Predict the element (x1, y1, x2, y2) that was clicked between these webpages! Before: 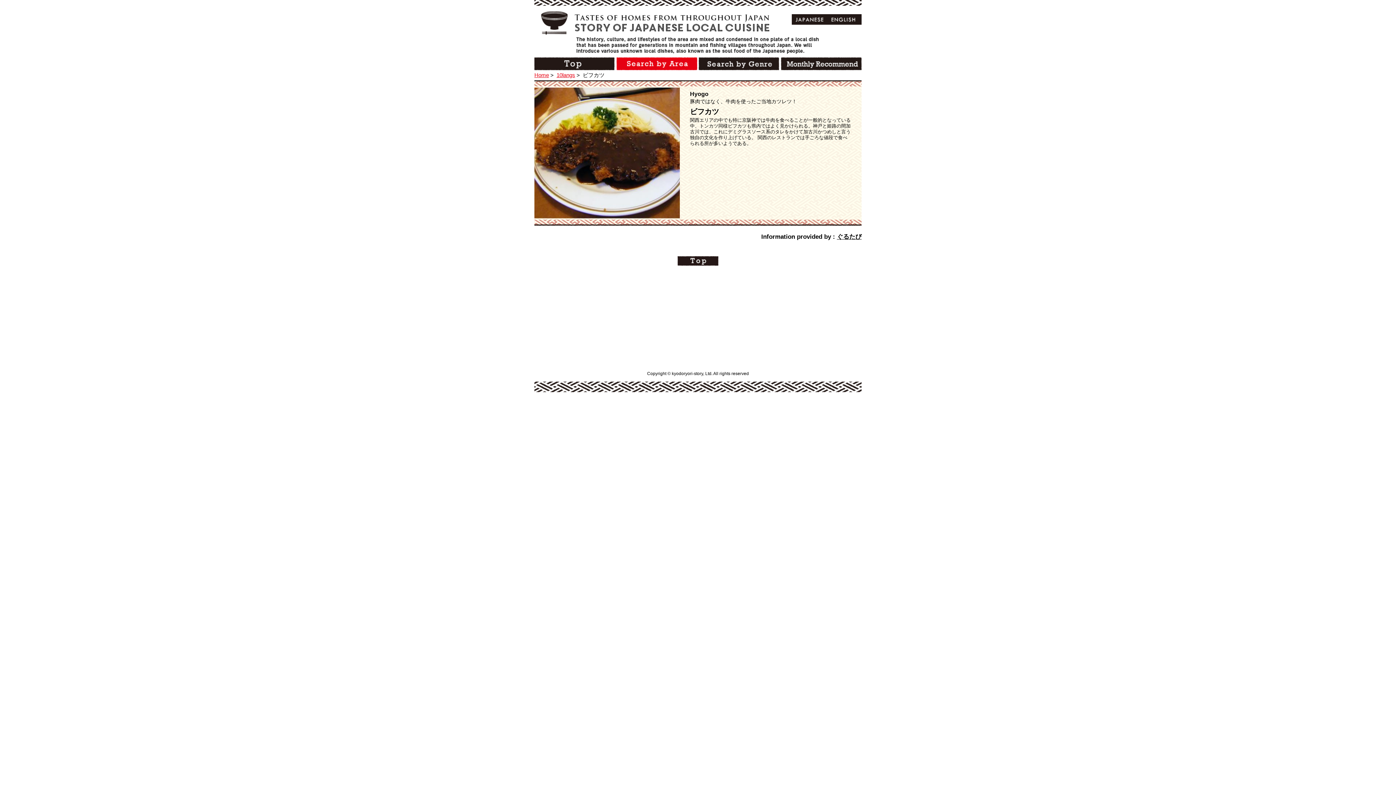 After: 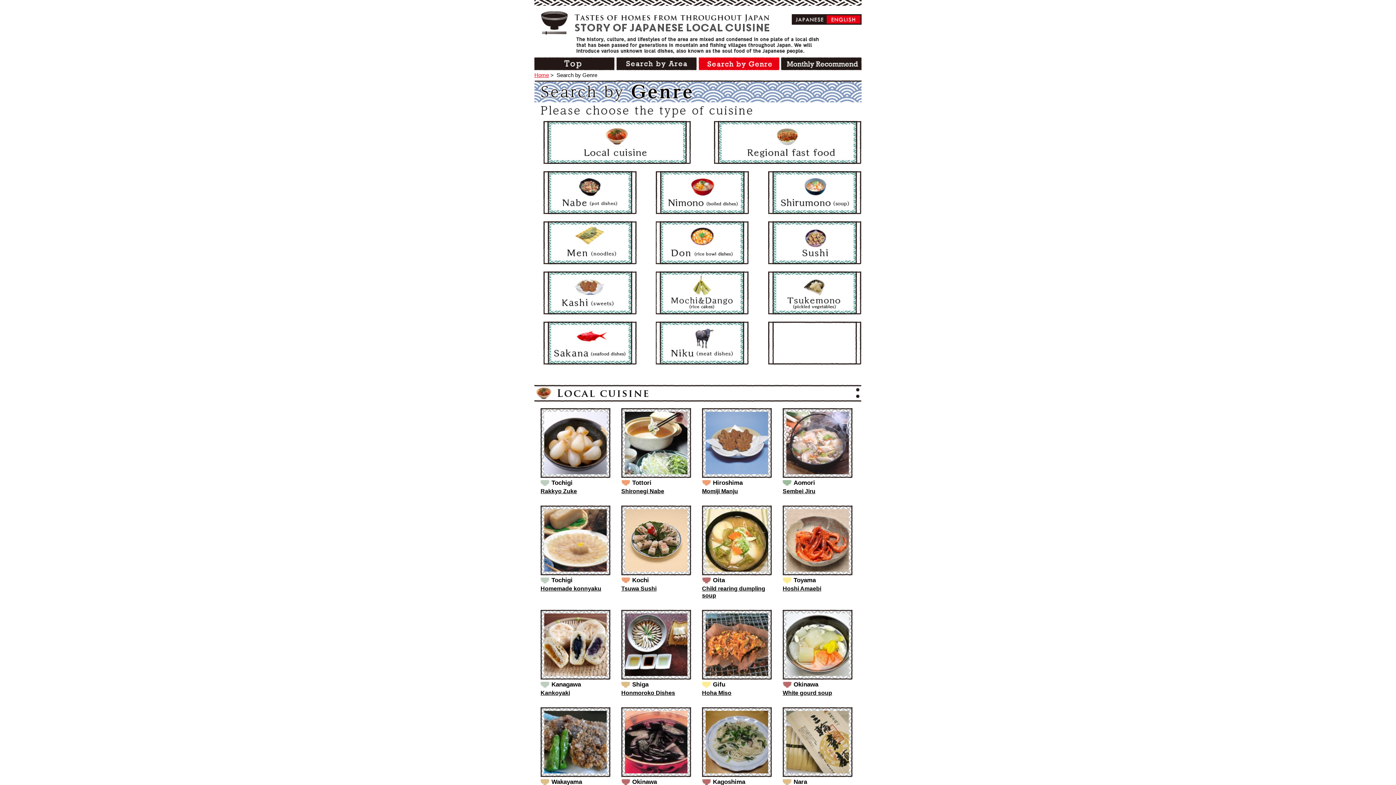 Action: bbox: (698, 58, 779, 64)